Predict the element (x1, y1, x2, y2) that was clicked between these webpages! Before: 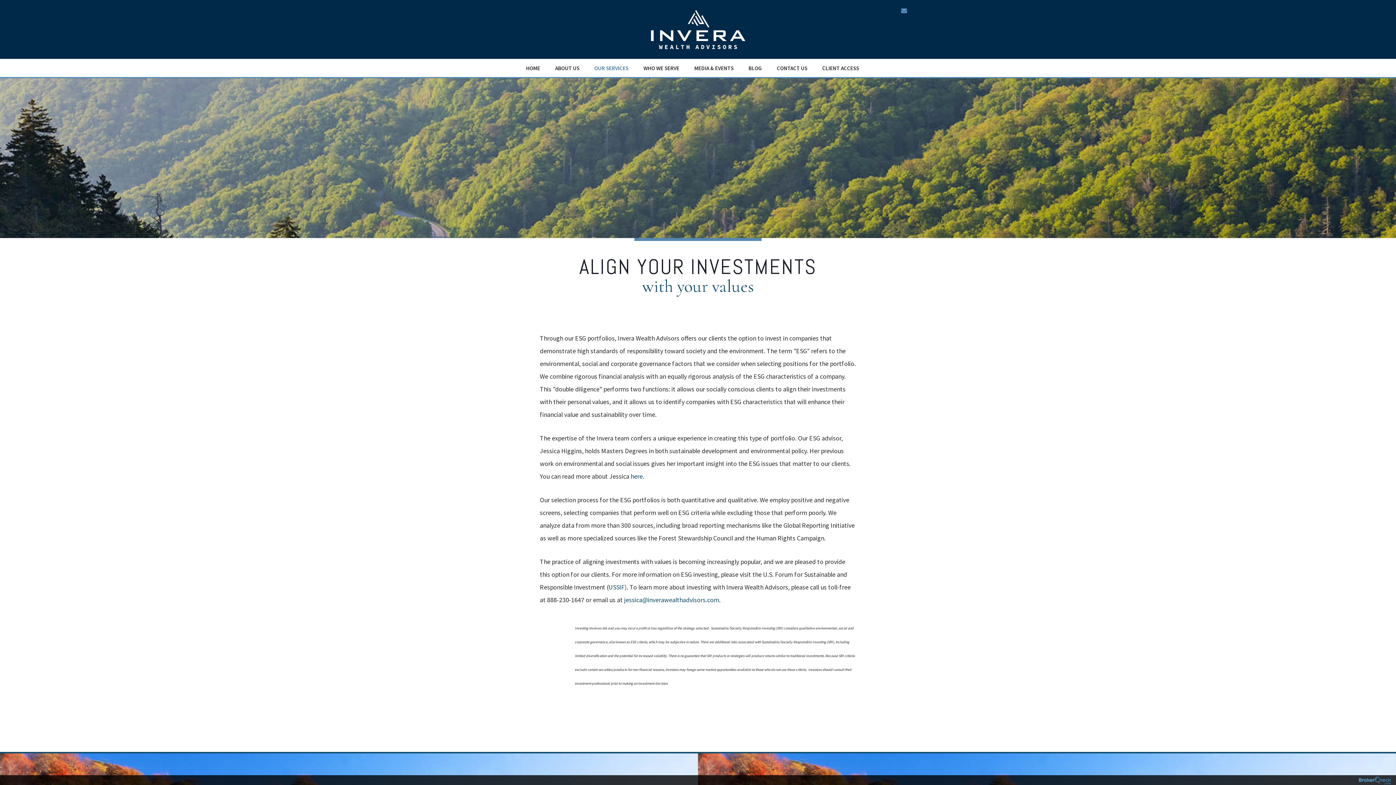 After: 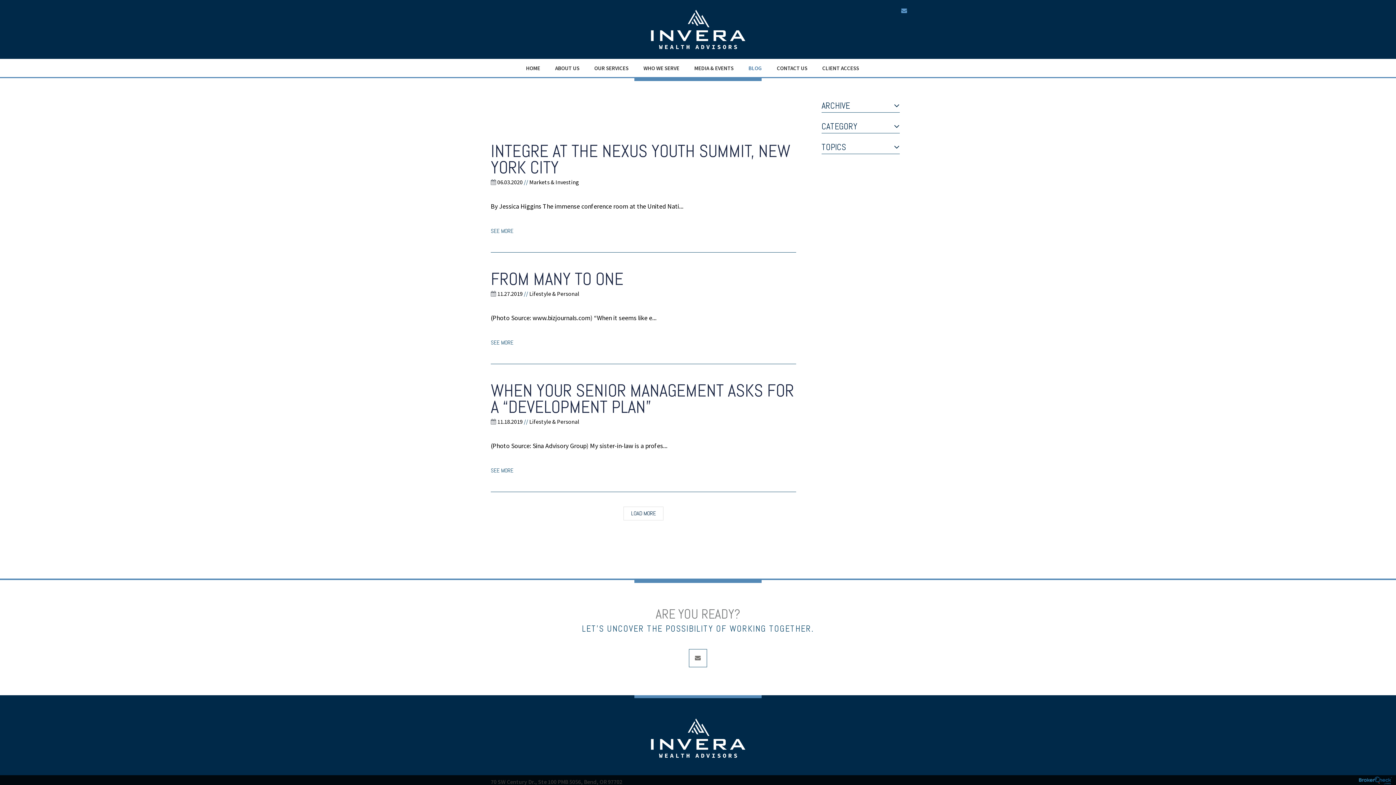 Action: label: BLOG bbox: (747, 58, 767, 77)